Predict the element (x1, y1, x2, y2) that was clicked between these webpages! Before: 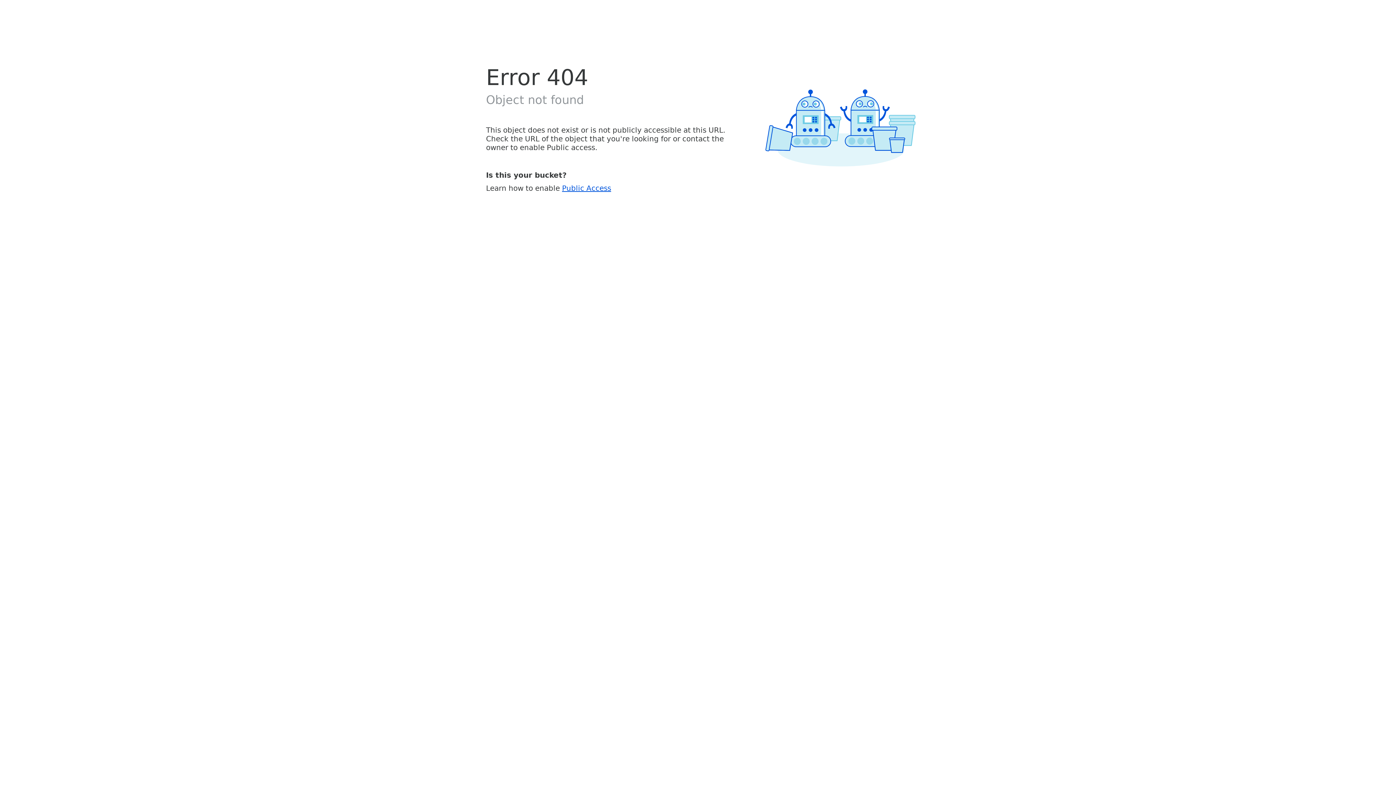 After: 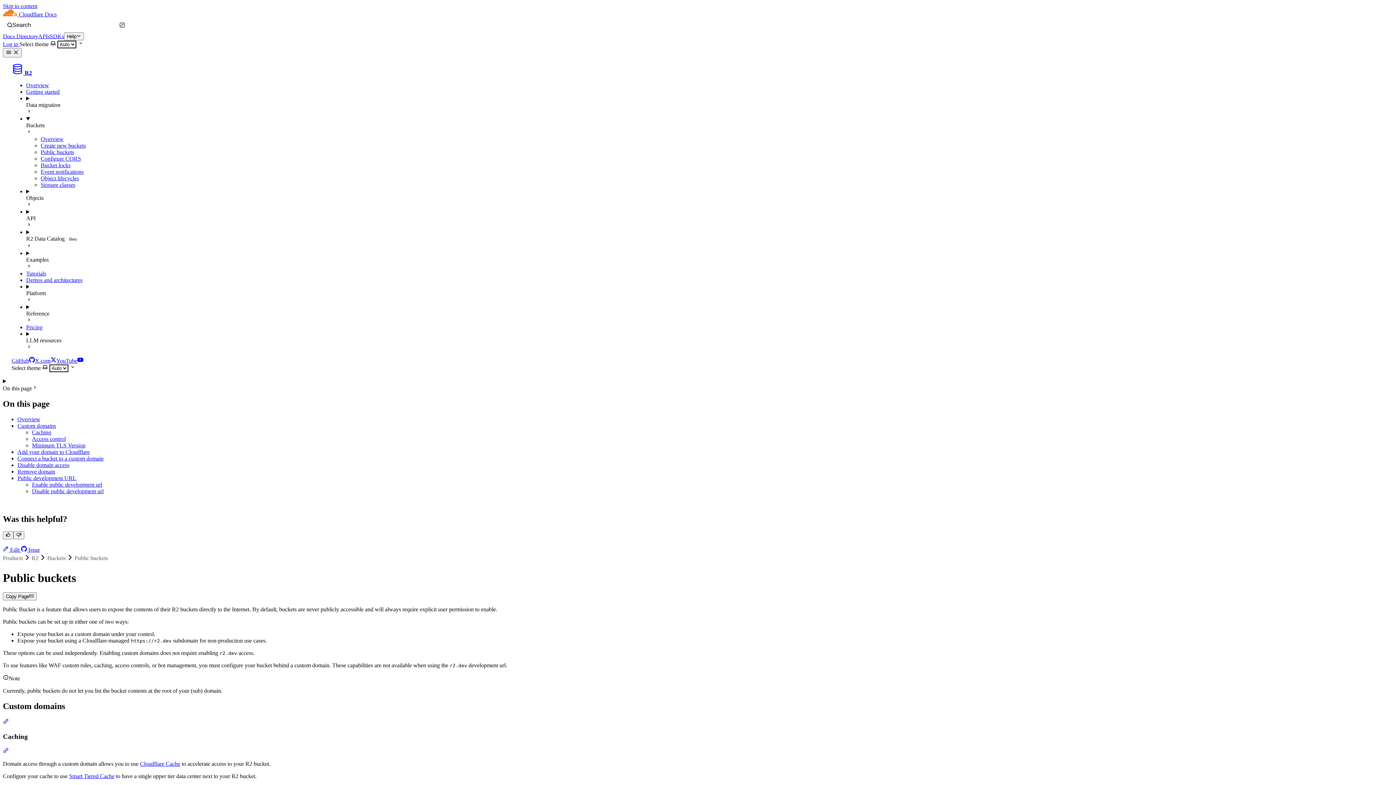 Action: bbox: (562, 183, 611, 192) label: Public Access